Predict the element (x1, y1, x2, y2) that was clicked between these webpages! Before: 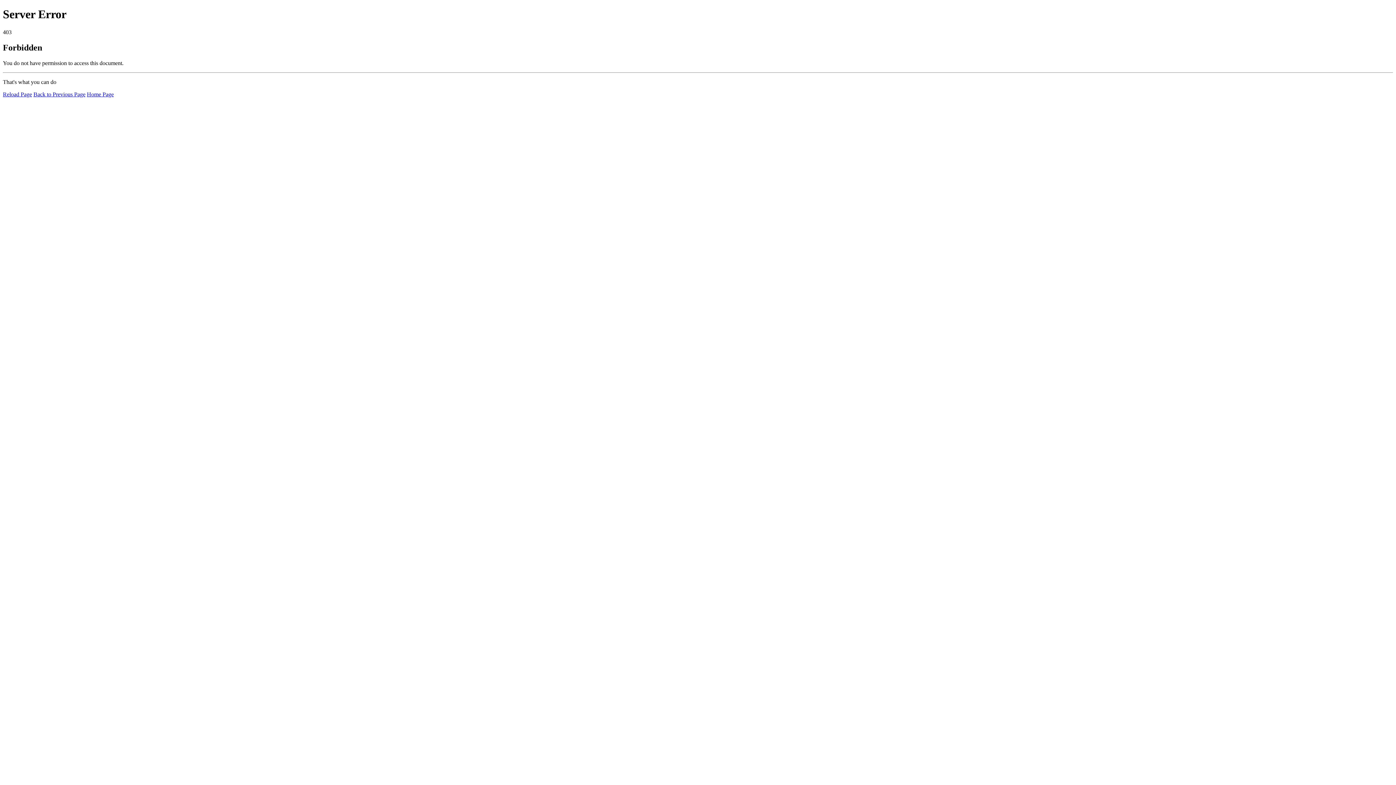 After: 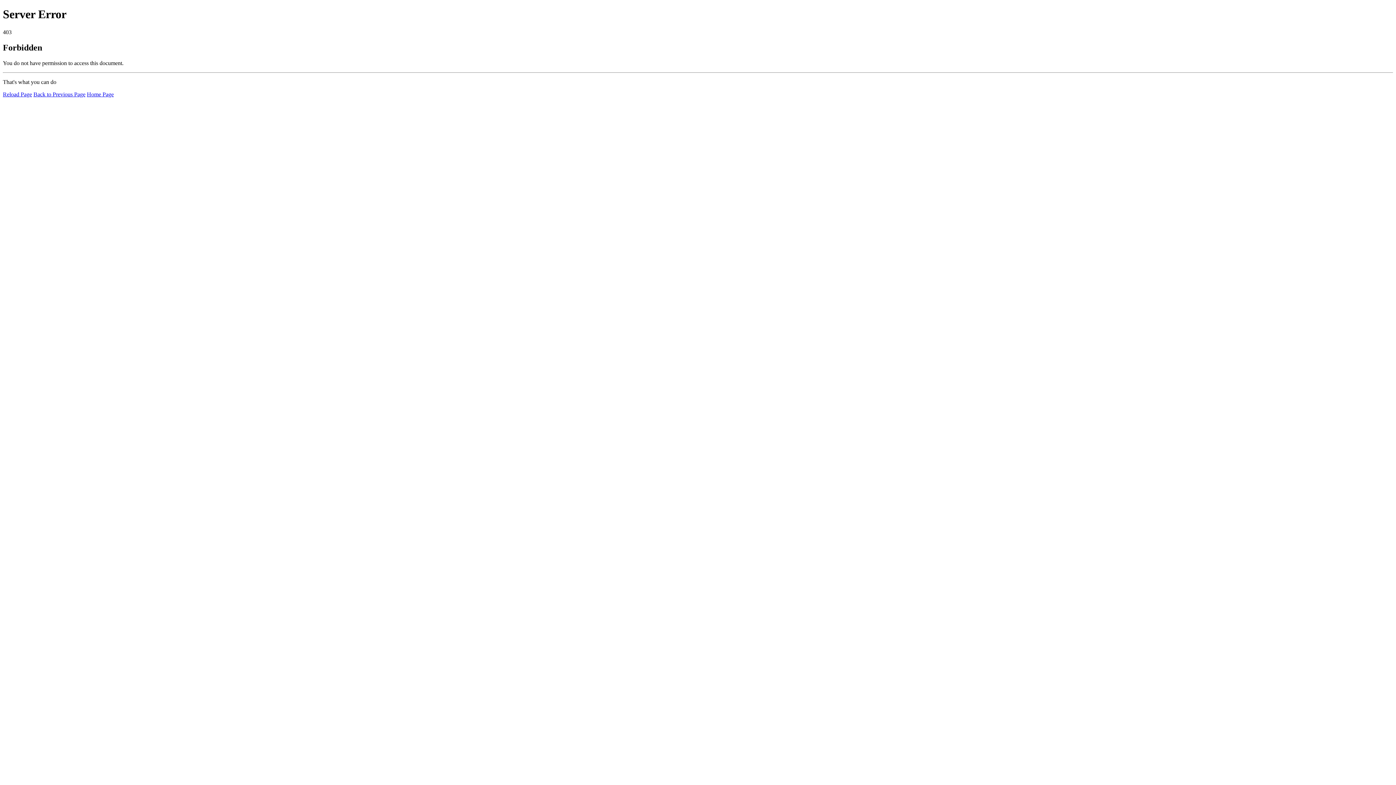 Action: bbox: (86, 91, 113, 97) label: Home Page